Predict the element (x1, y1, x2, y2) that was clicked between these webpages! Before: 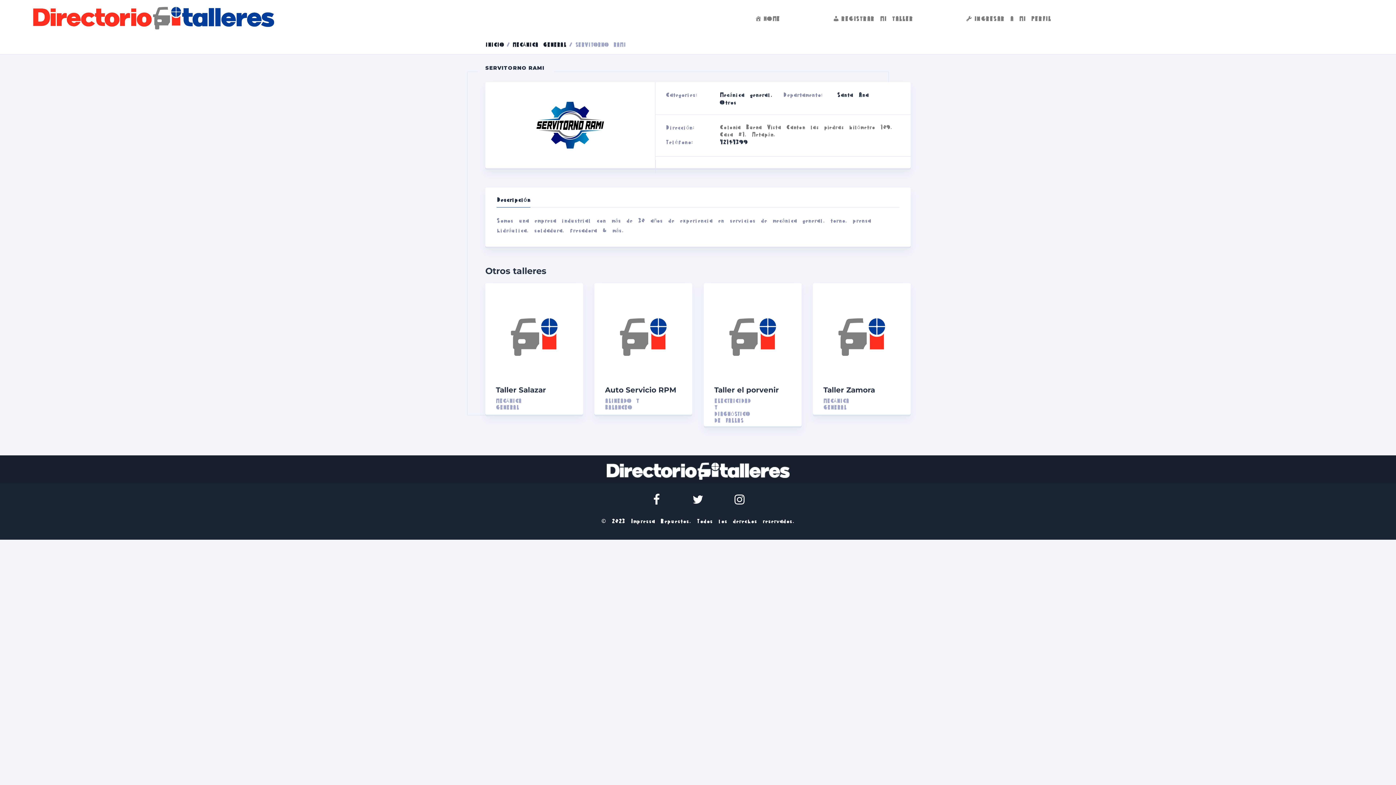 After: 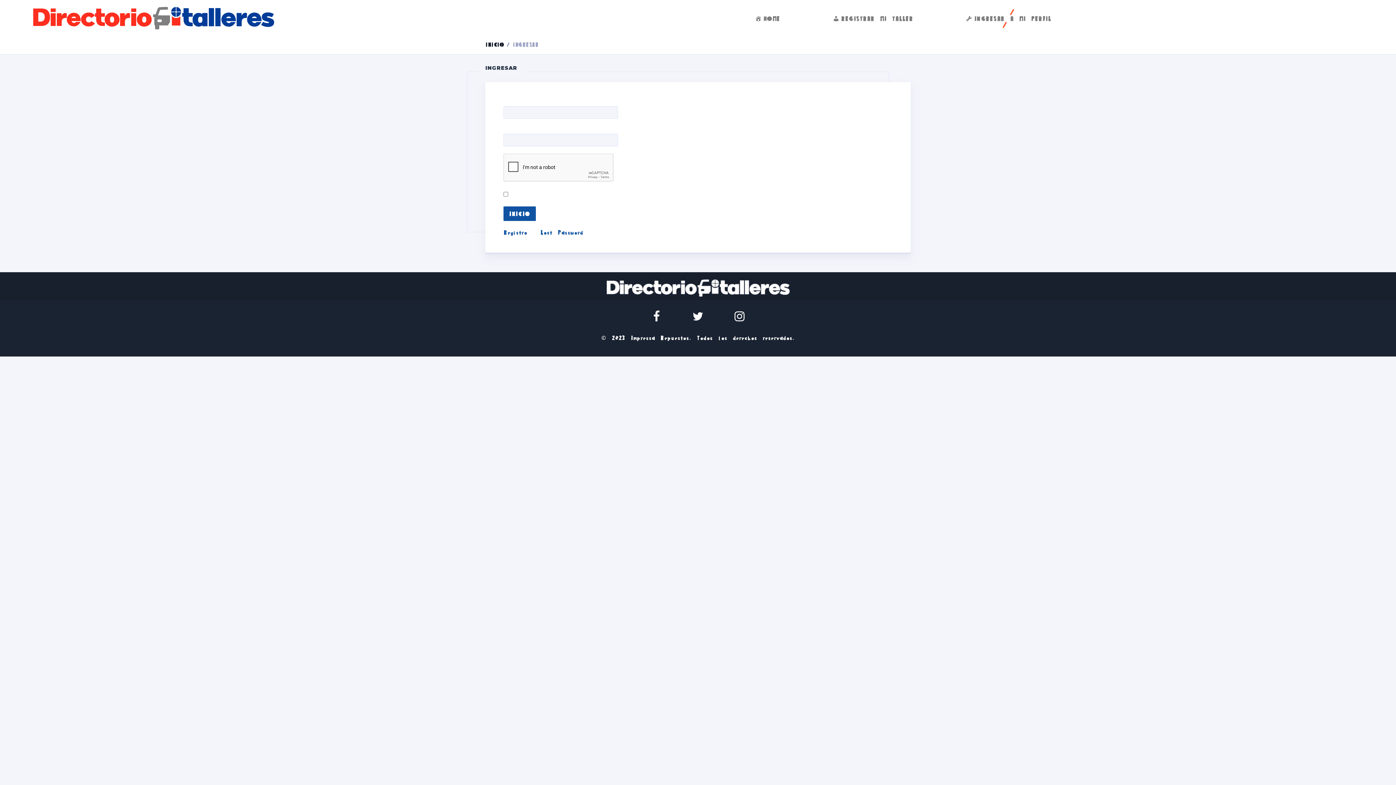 Action: label: INGRESAR A MI PERFIL bbox: (966, 14, 1051, 22)